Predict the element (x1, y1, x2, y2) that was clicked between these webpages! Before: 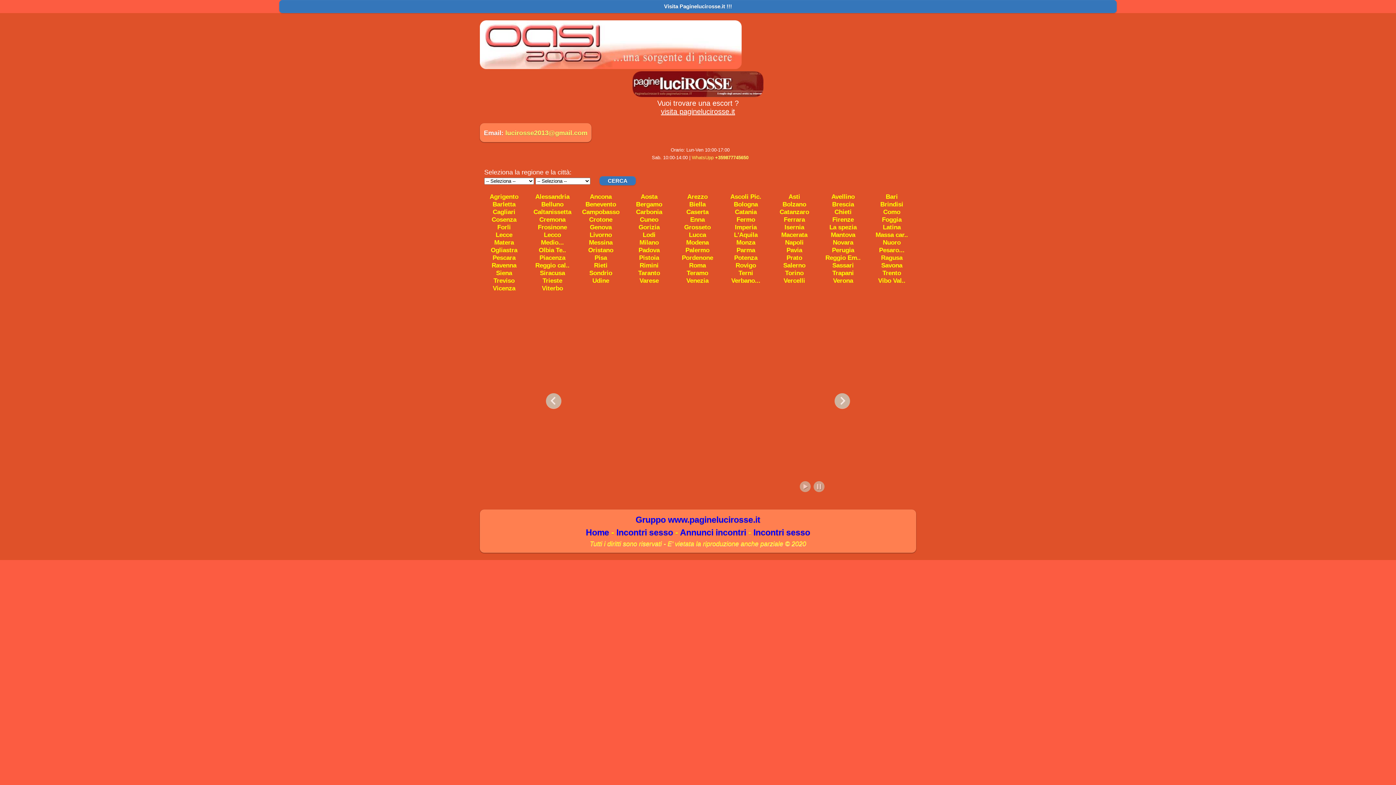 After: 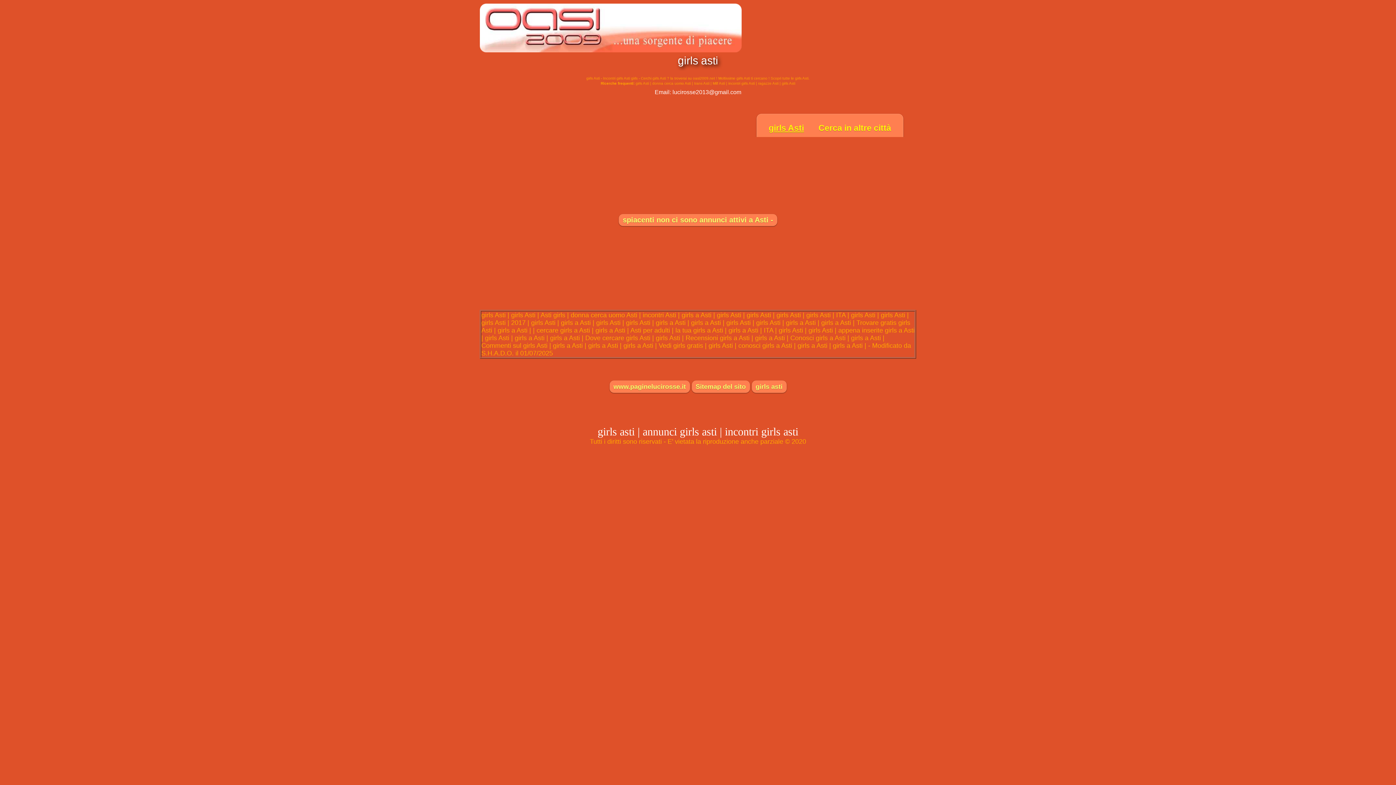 Action: bbox: (788, 193, 800, 200) label: Asti